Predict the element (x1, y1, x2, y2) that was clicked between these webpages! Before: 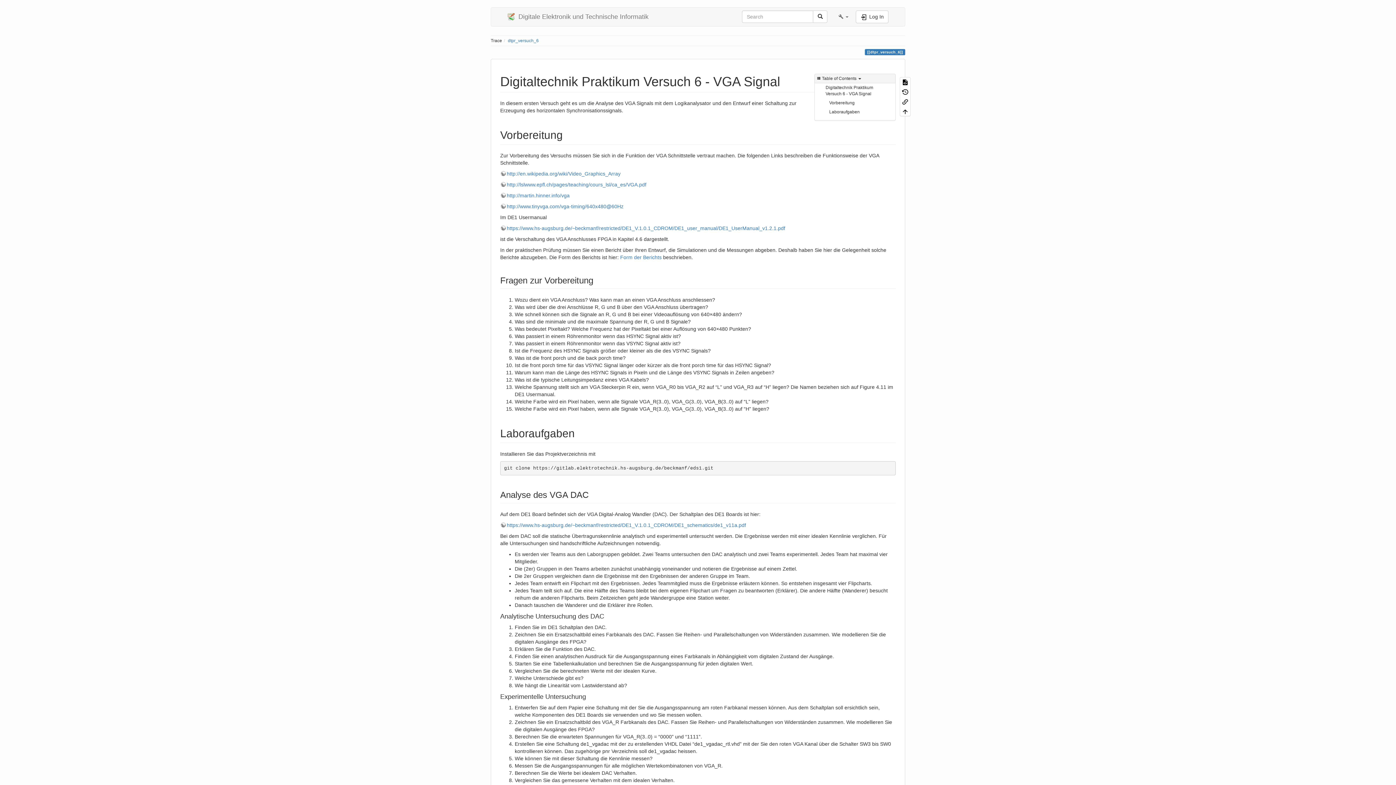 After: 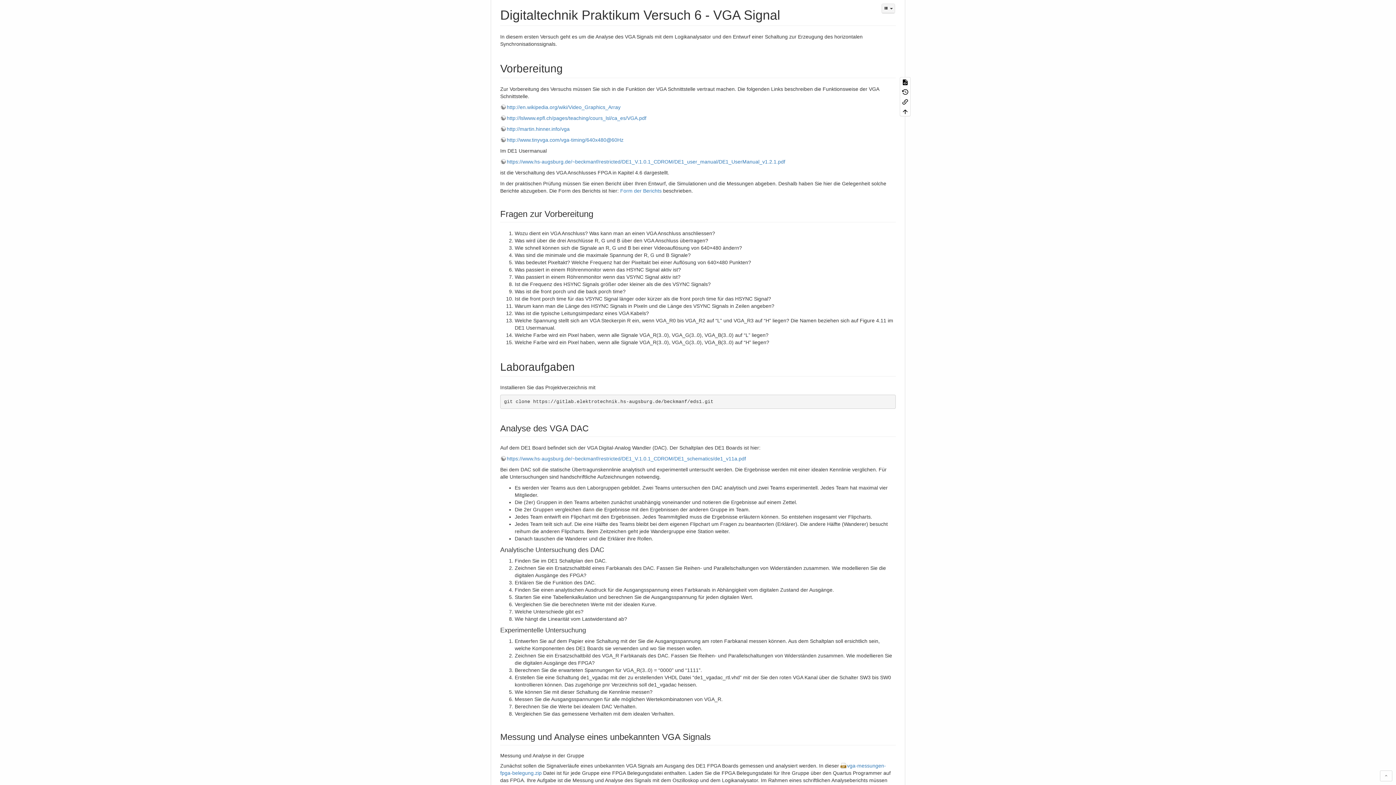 Action: bbox: (818, 83, 896, 98) label: Digitaltechnik Praktikum Versuch 6 - VGA Signal